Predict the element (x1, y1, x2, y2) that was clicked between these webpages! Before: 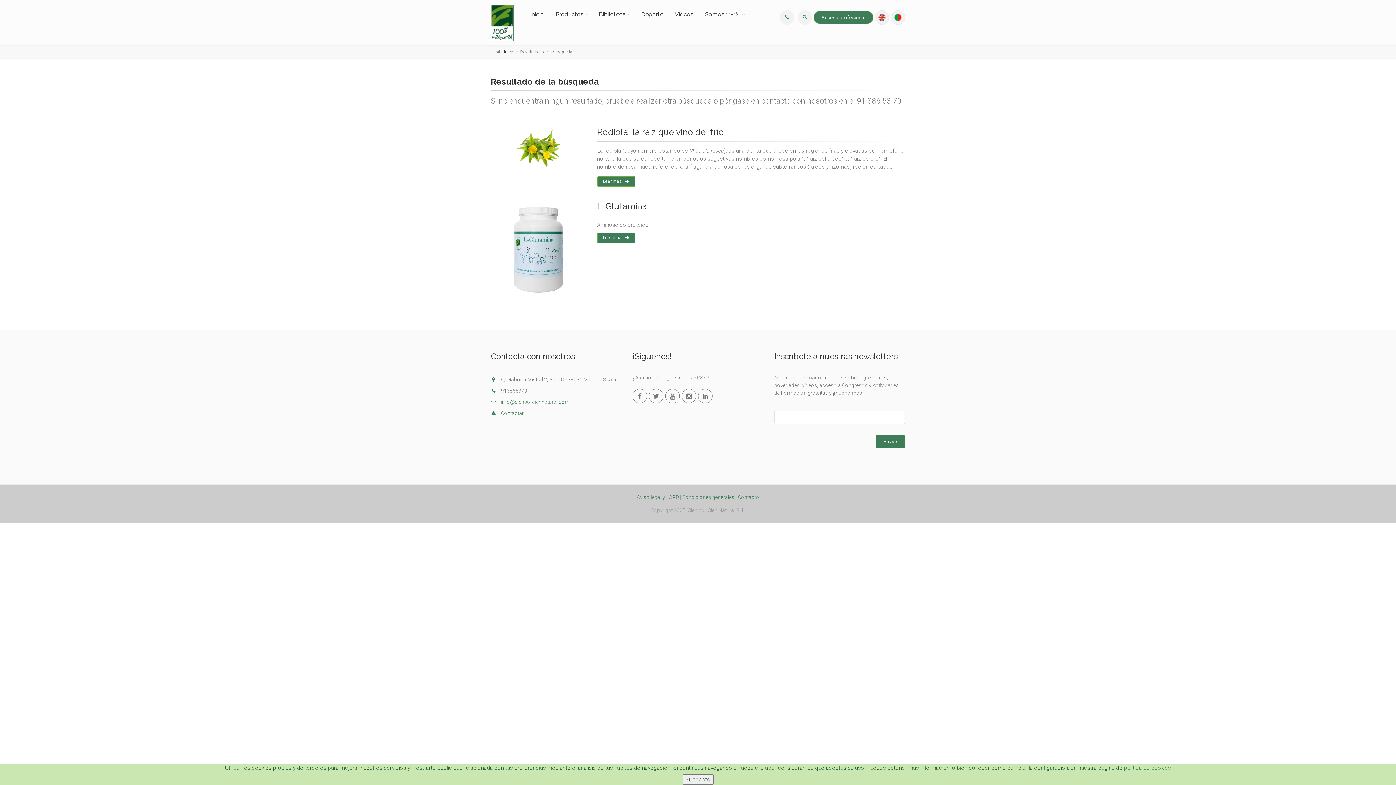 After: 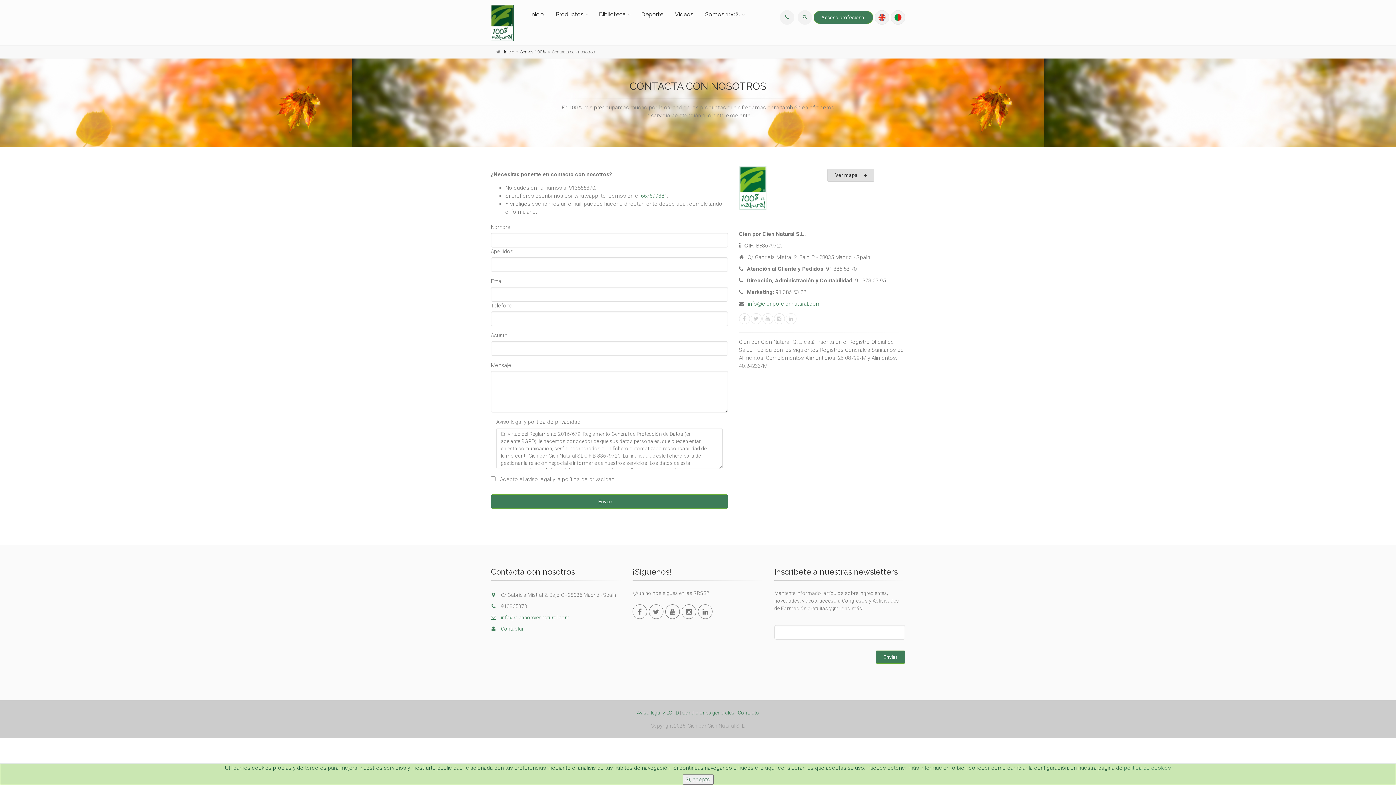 Action: bbox: (780, 10, 794, 24)